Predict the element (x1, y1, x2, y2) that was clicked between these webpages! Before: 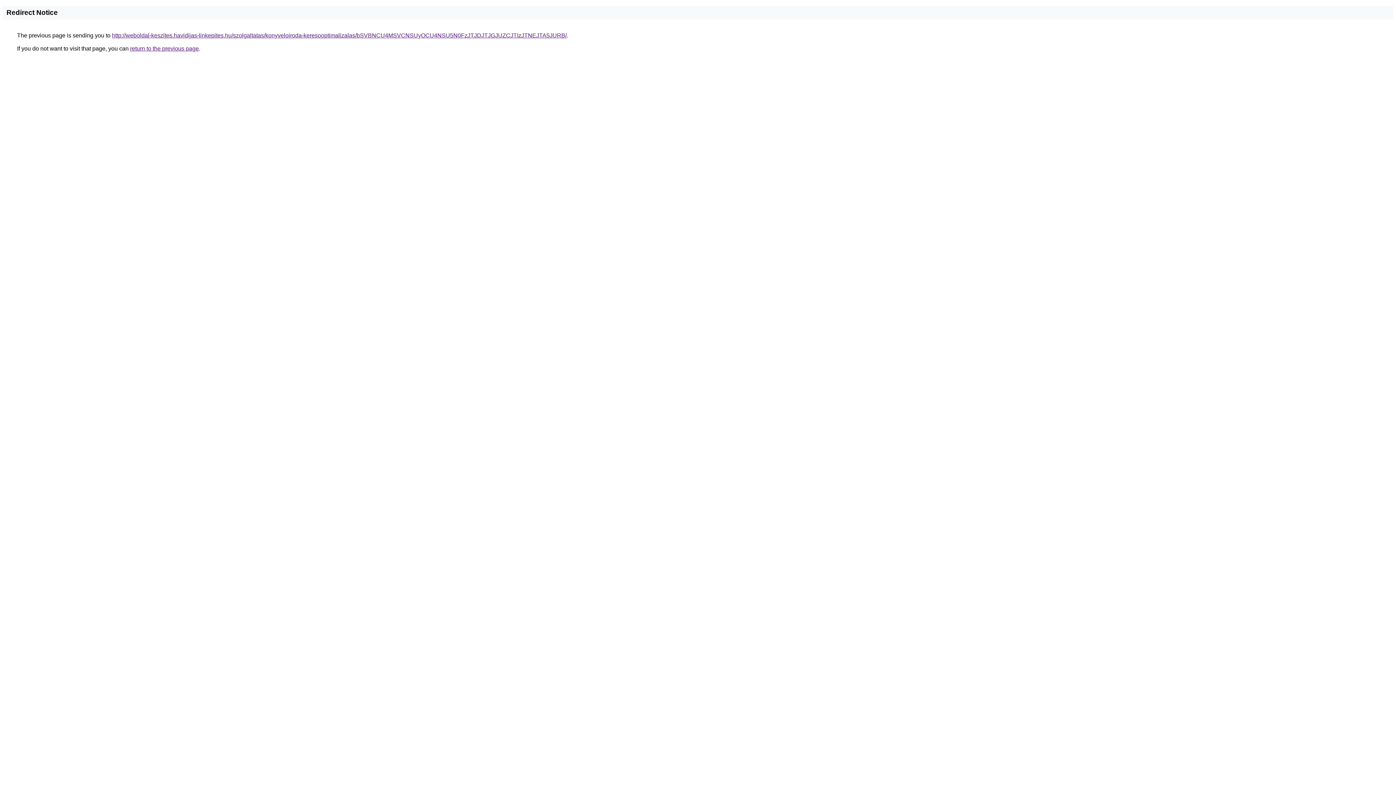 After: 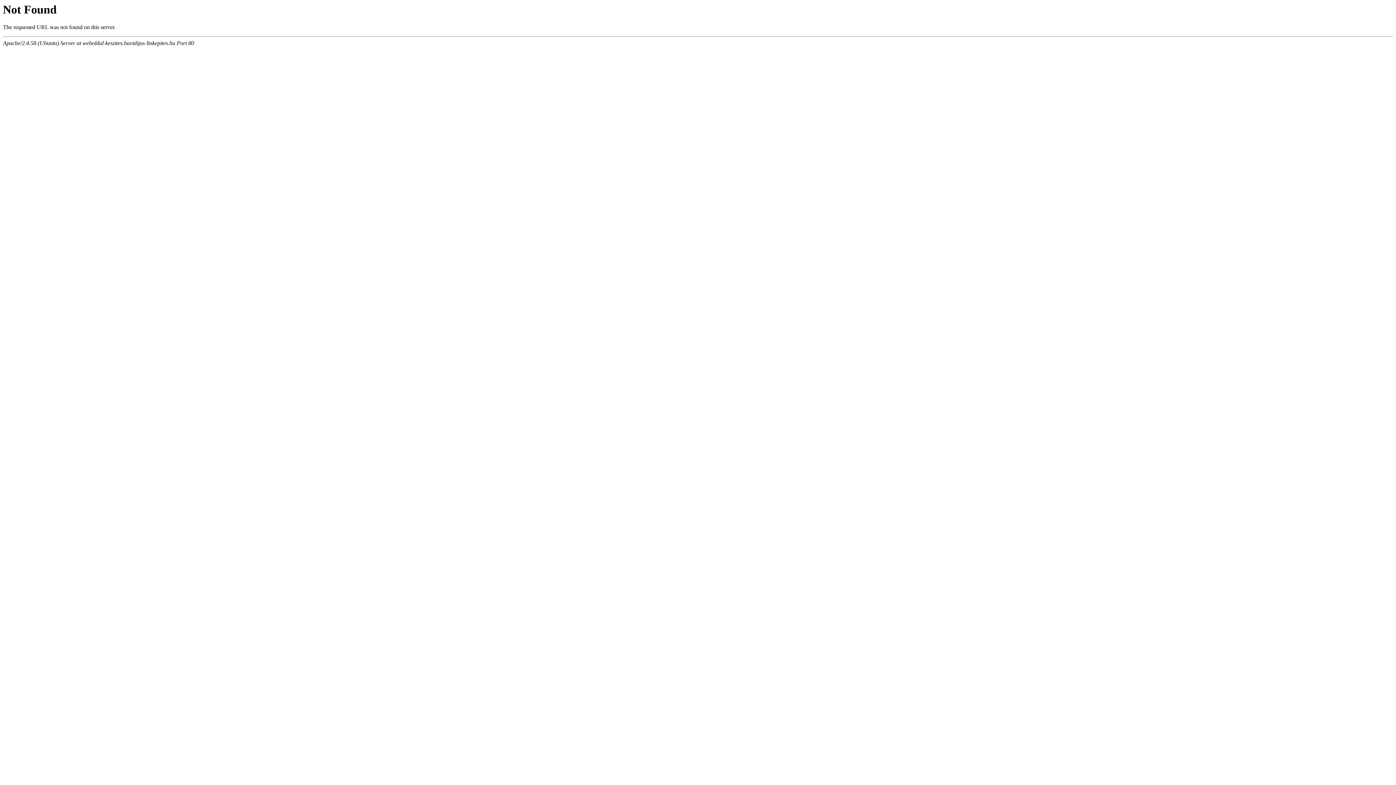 Action: label: http://weboldal-keszites.havidijas-linkepites.hu/szolgaltatas/konyveloiroda-keresooptimalizalas/bSVBNCU4MSVCNSUyOCU4NSU5N0FzJTJDJTJGJUZCJTIzJTNEJTA5JURB/ bbox: (112, 32, 566, 38)